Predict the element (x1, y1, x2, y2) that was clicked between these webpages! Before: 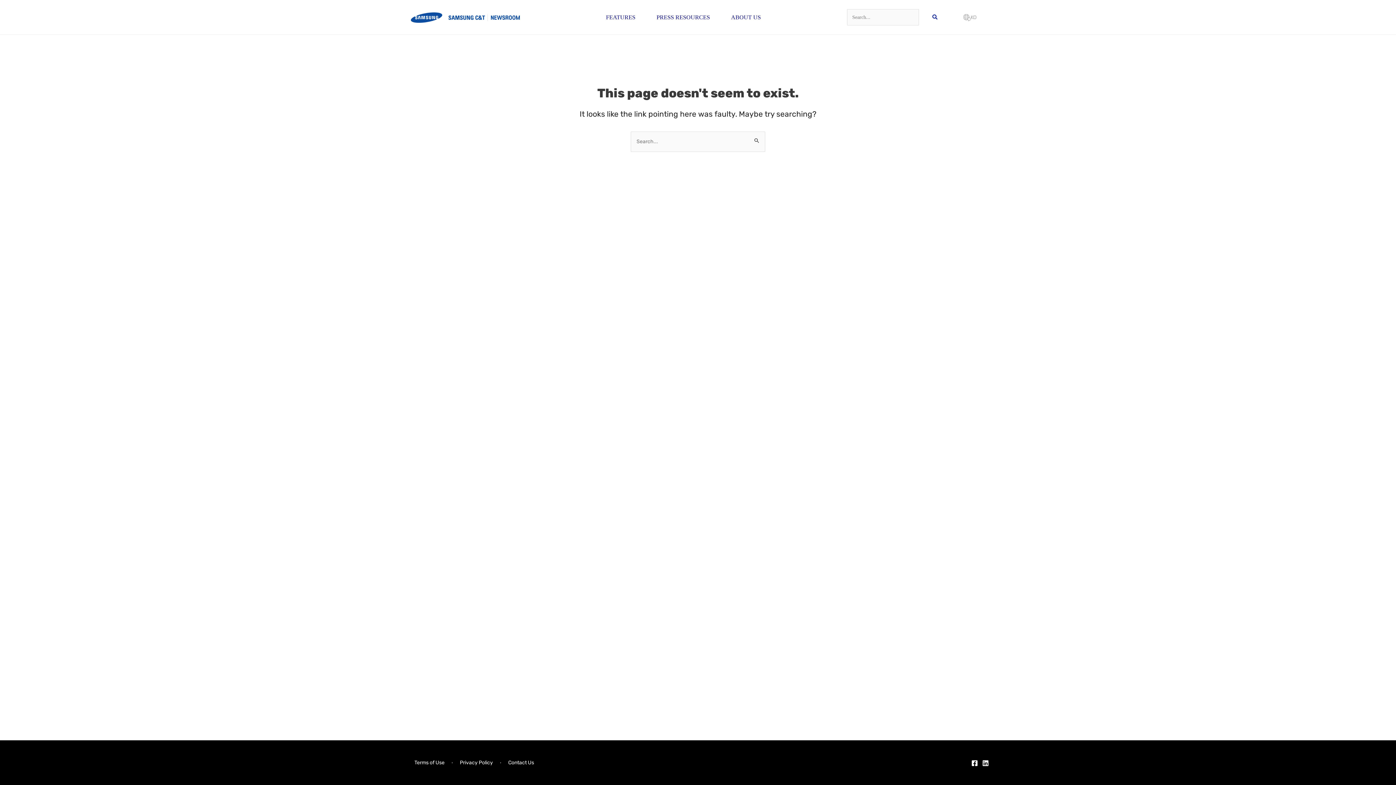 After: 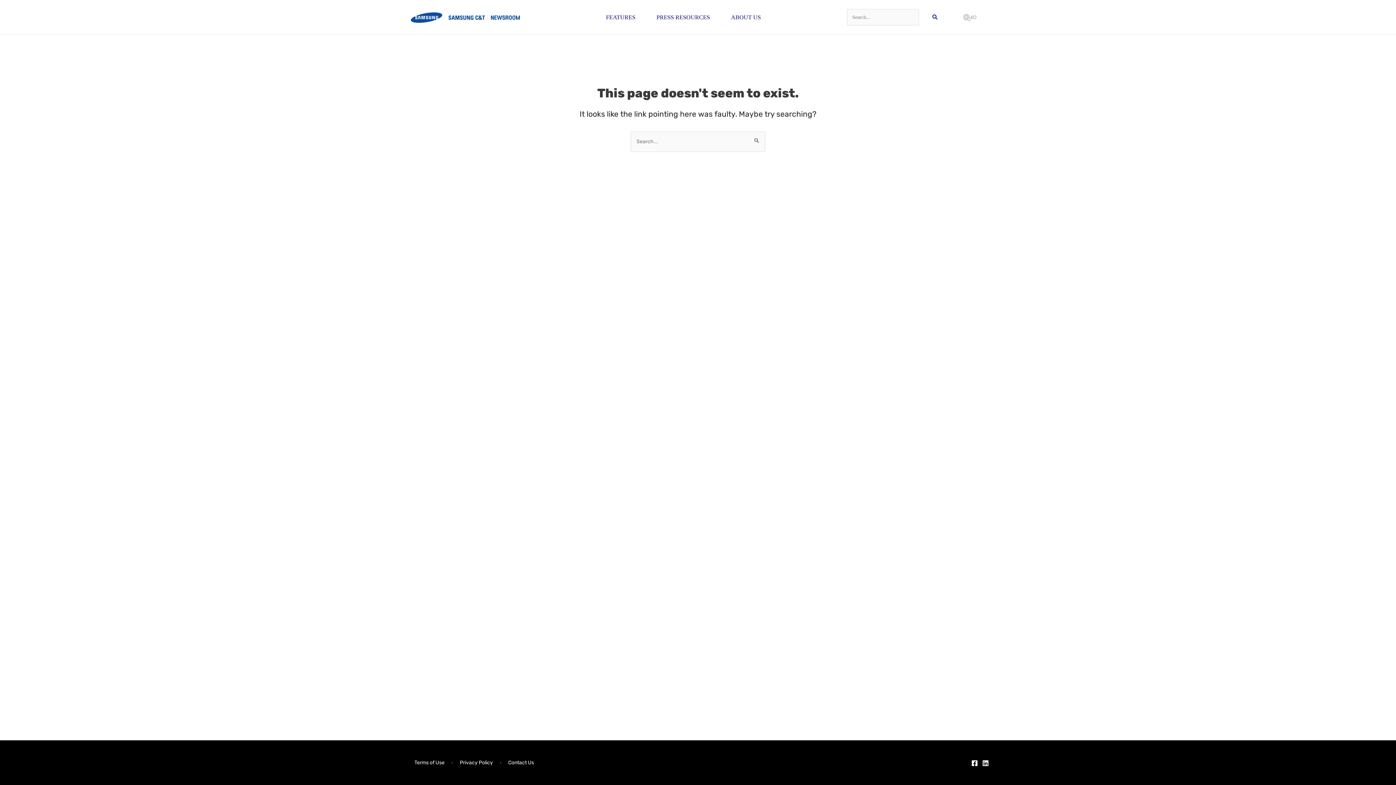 Action: label: Facebook bbox: (971, 760, 978, 767)